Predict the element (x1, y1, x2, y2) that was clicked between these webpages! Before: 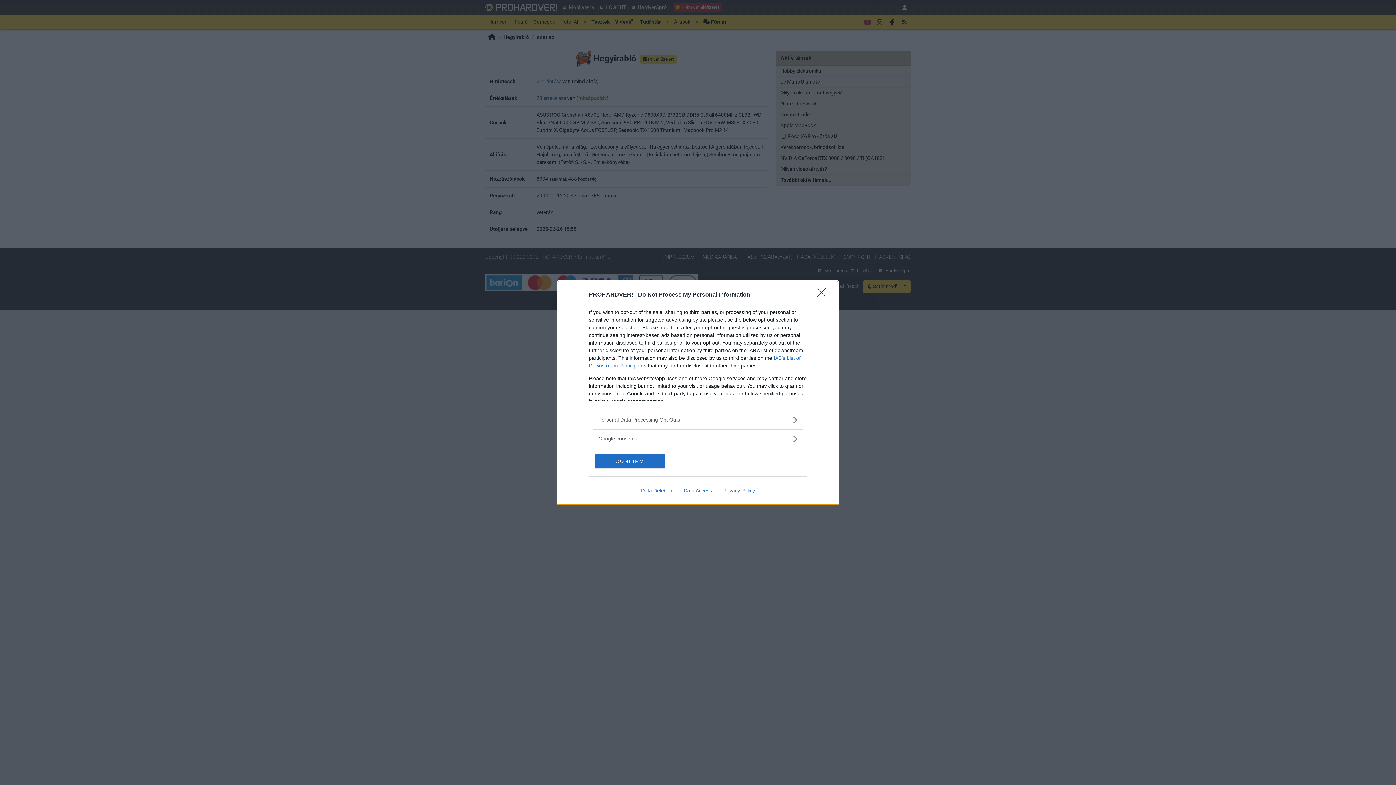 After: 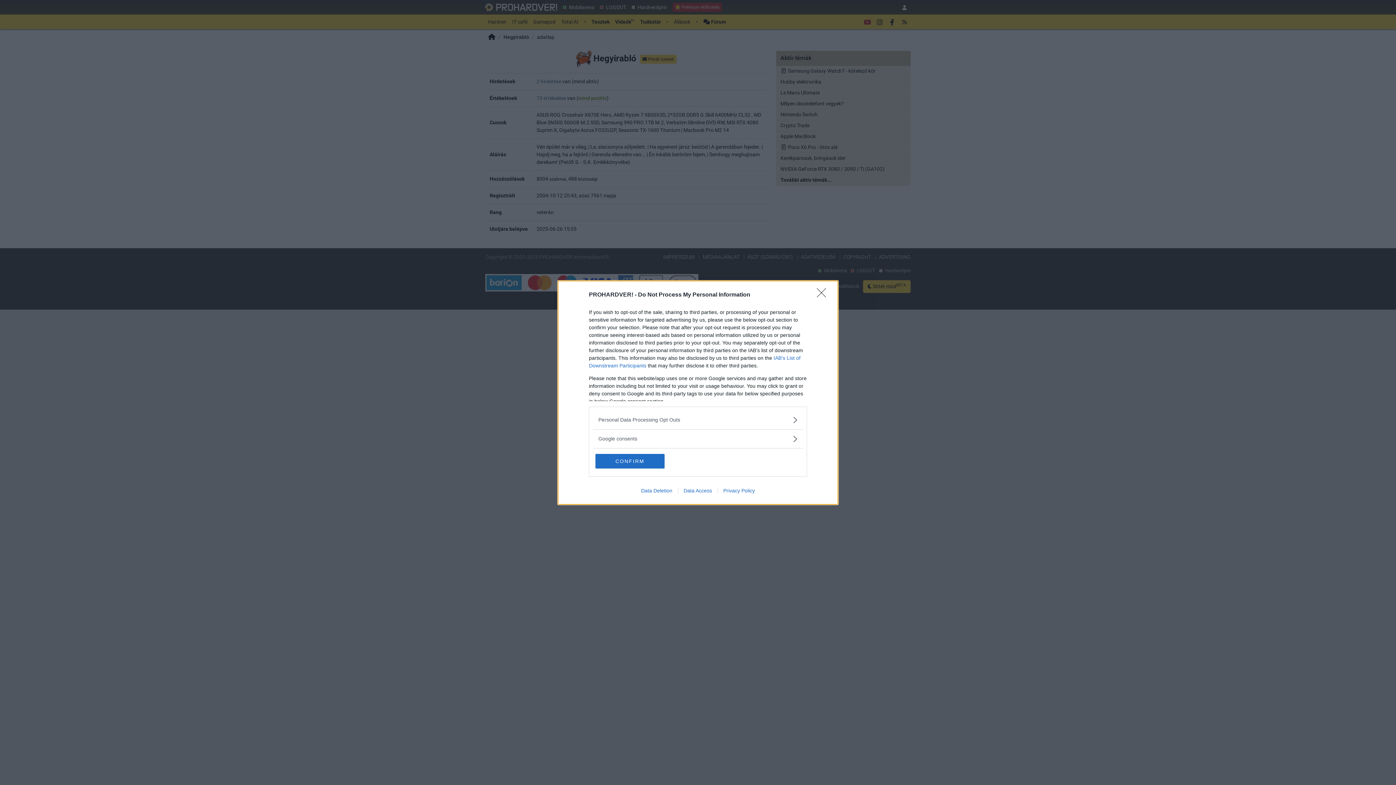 Action: bbox: (678, 487, 717, 493) label: Data Access